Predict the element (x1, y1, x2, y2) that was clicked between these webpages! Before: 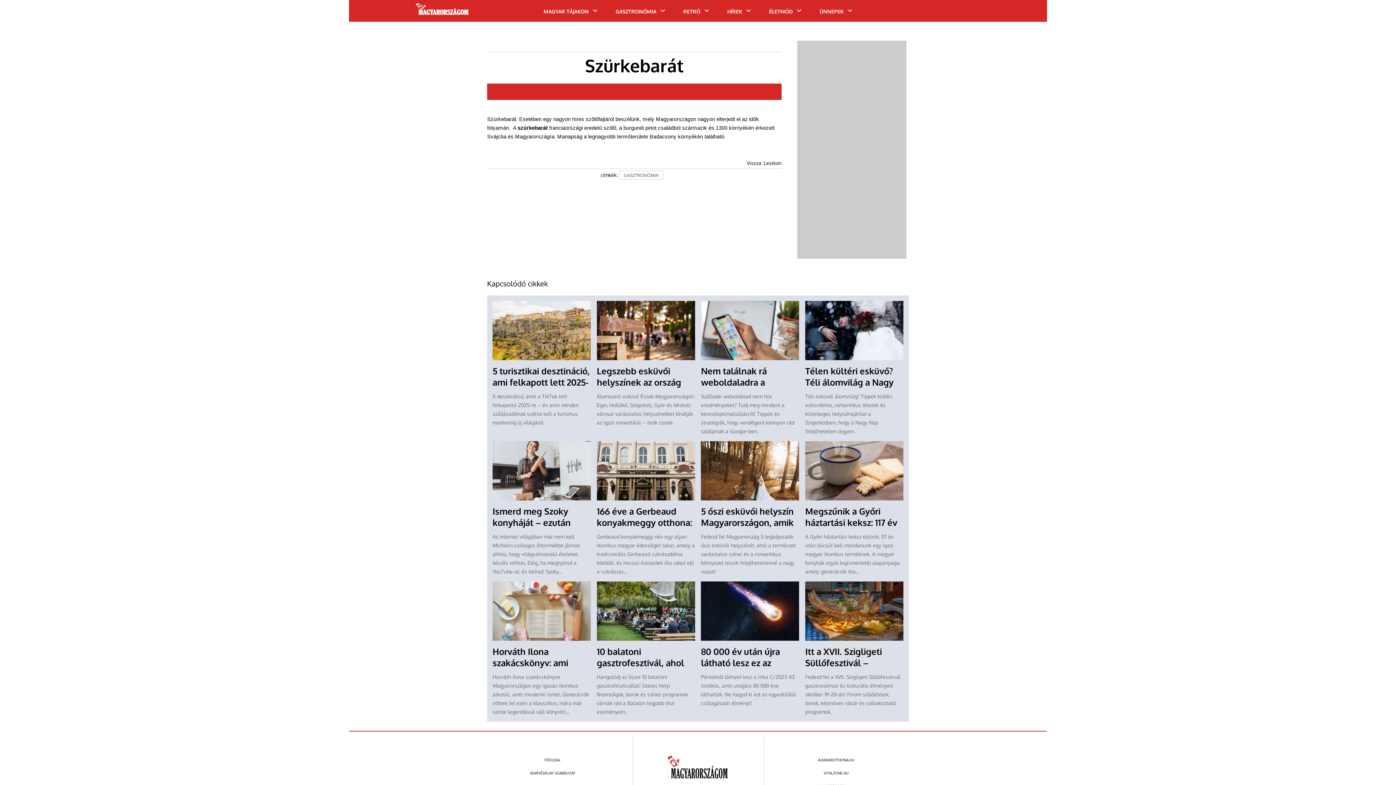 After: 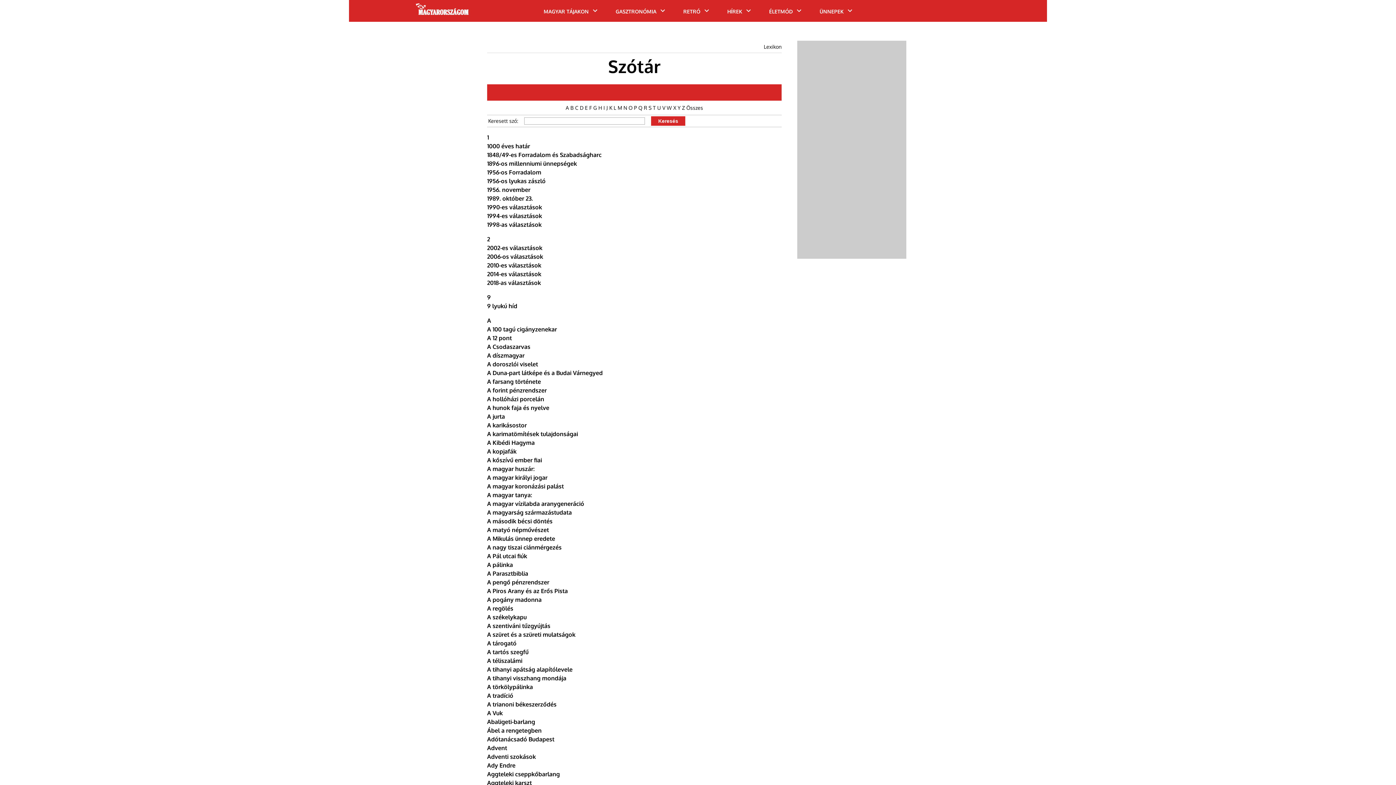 Action: label: Vissza: Lexikon bbox: (746, 160, 781, 166)